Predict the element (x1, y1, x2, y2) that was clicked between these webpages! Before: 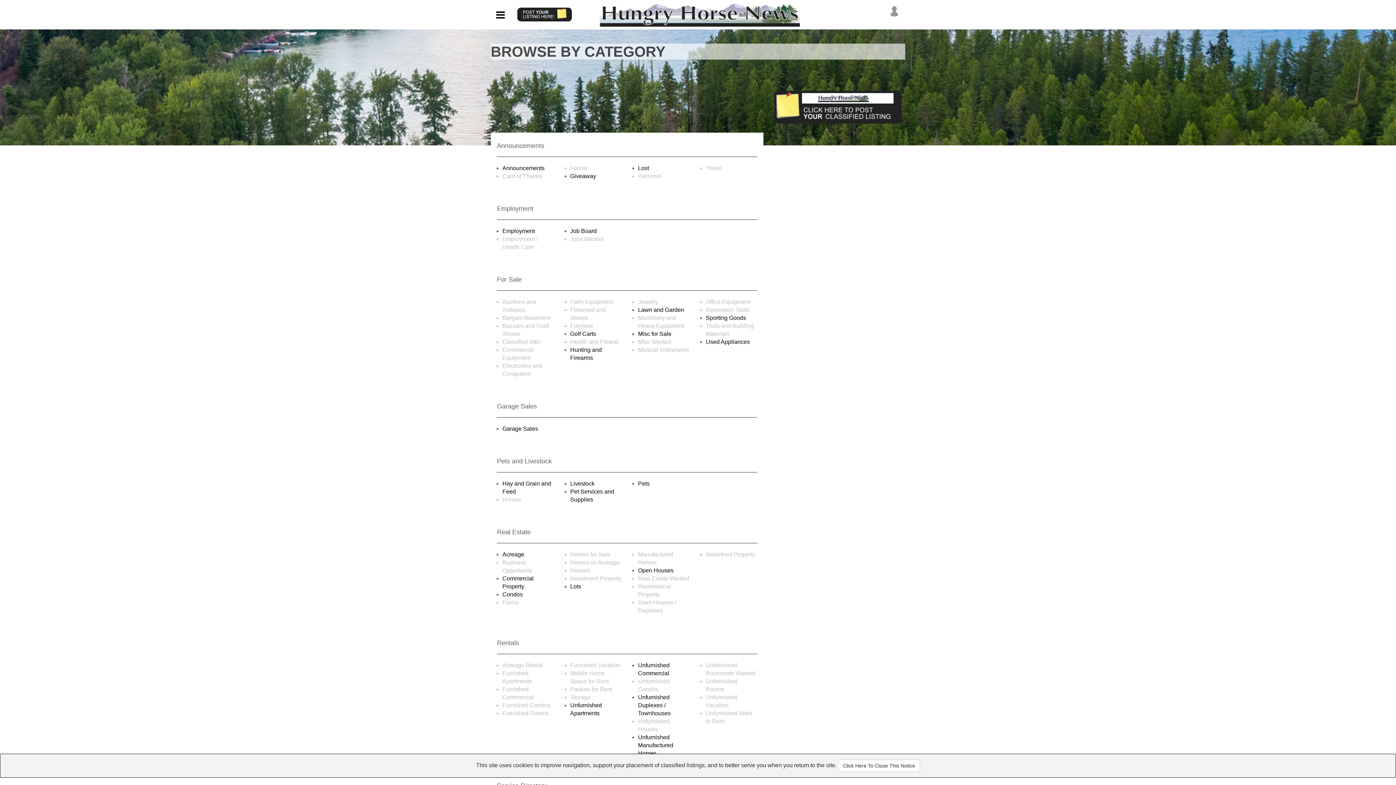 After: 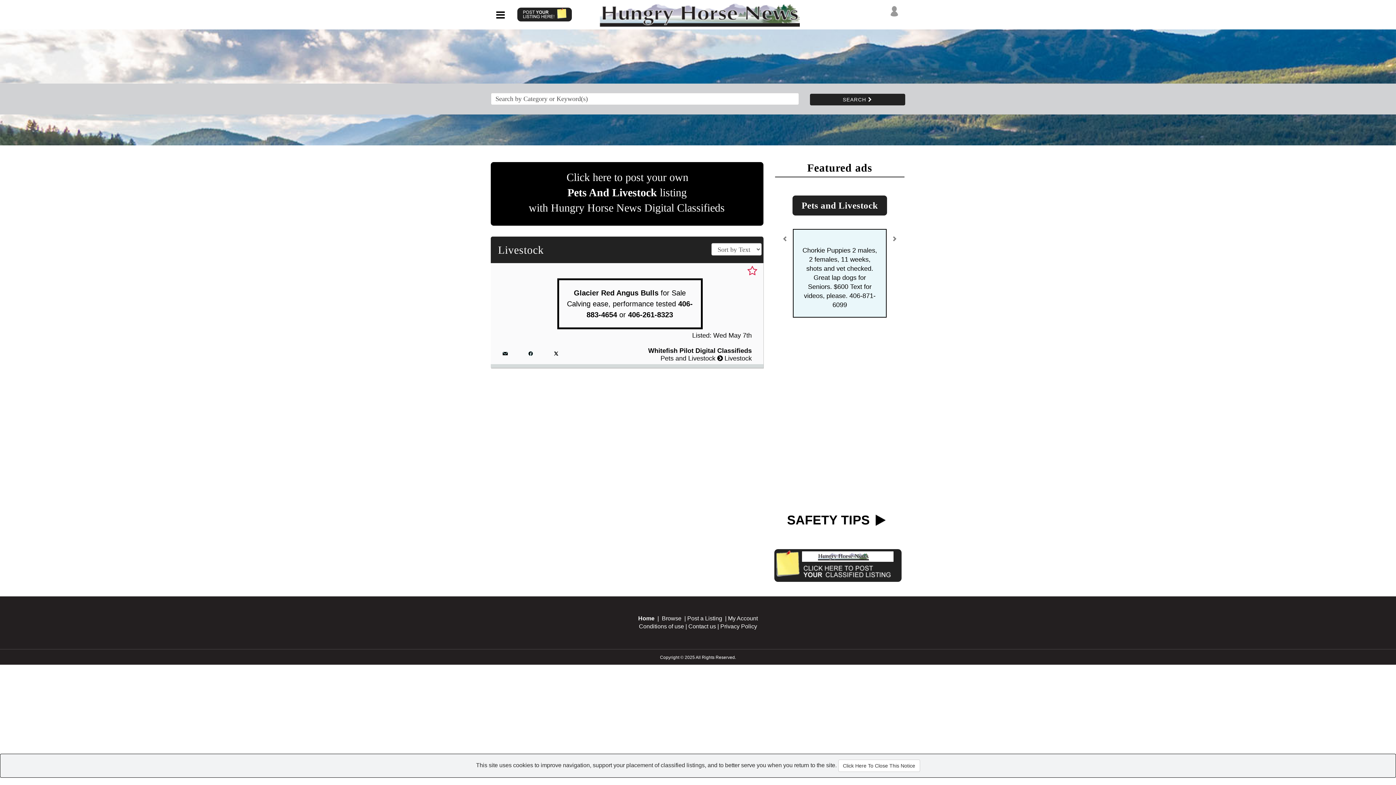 Action: label: Livestock bbox: (570, 480, 594, 486)